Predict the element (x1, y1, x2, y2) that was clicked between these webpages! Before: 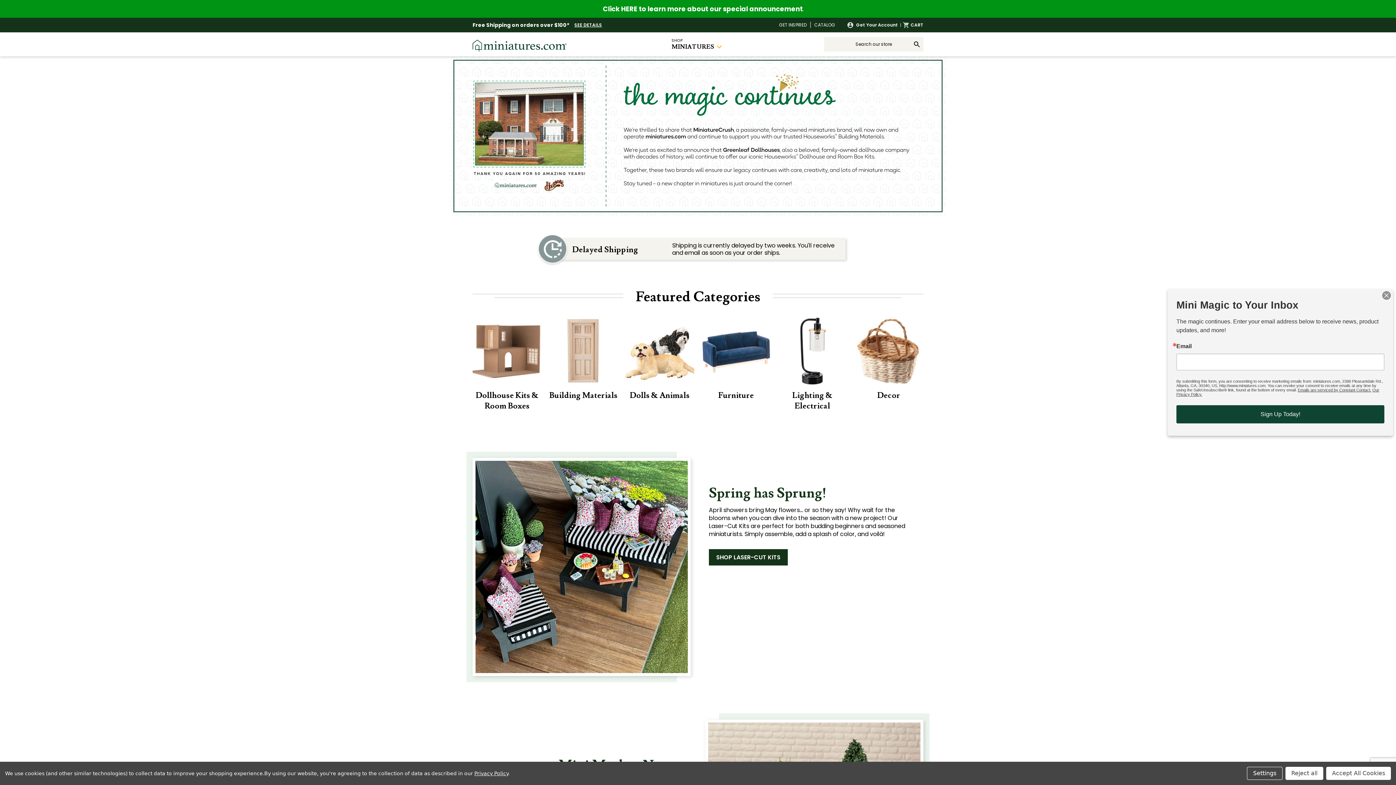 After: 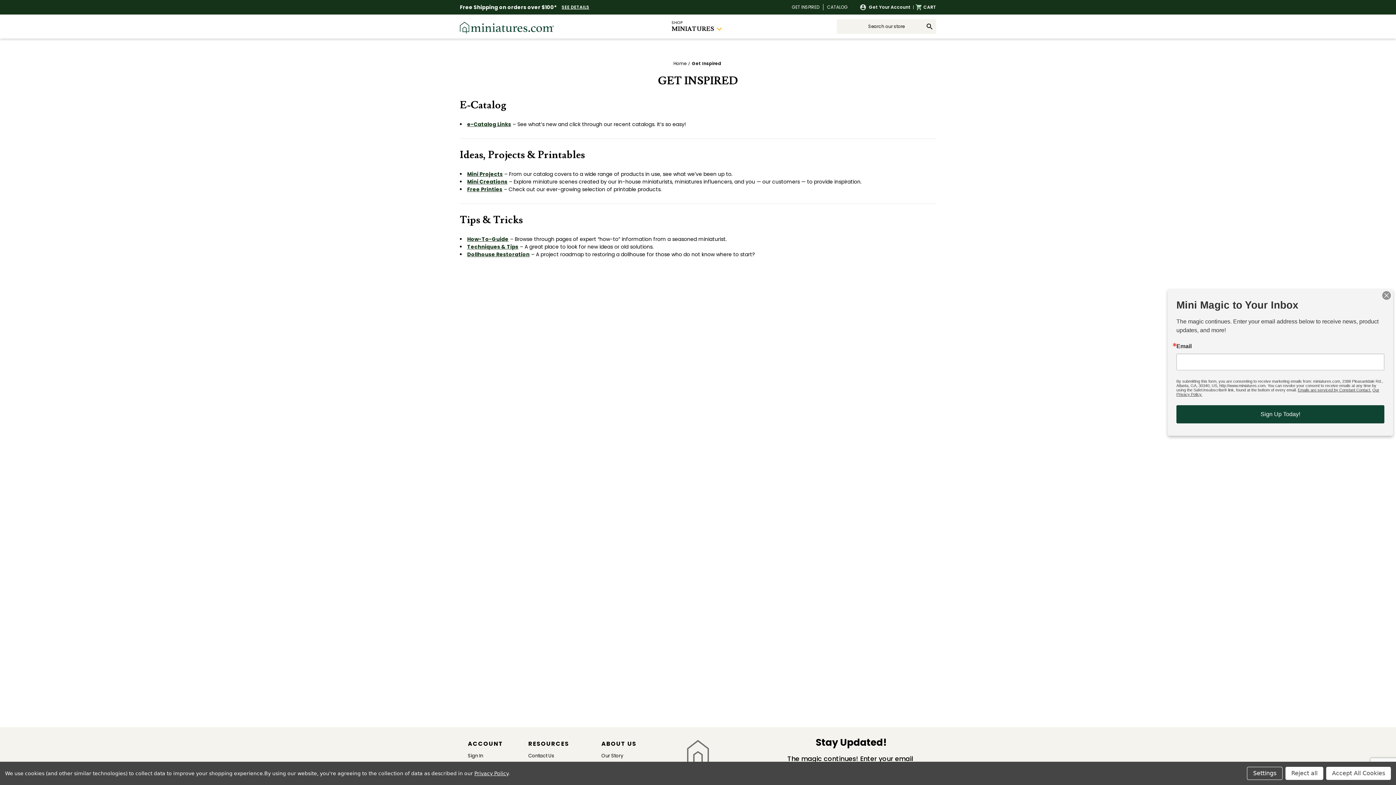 Action: label: GET INSPIRED bbox: (779, 21, 806, 28)